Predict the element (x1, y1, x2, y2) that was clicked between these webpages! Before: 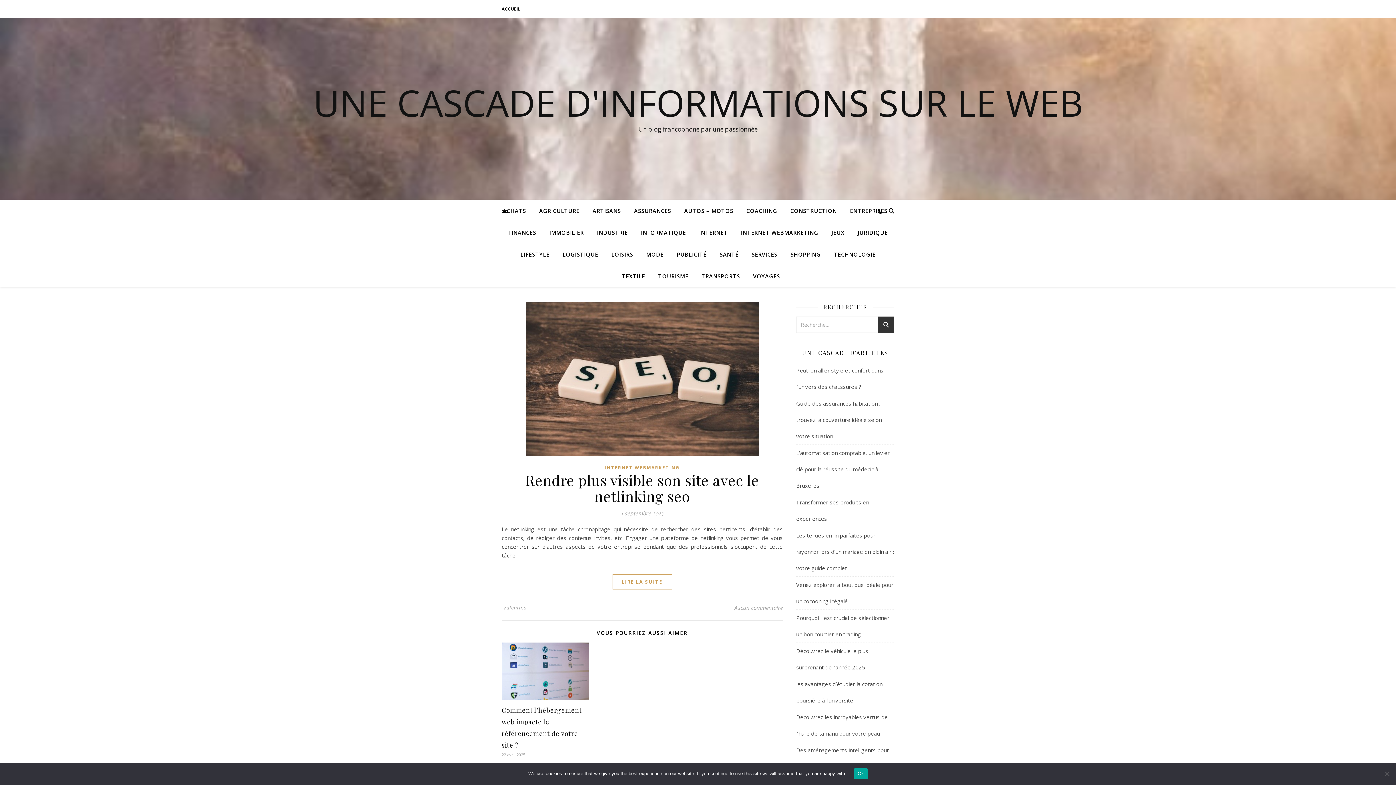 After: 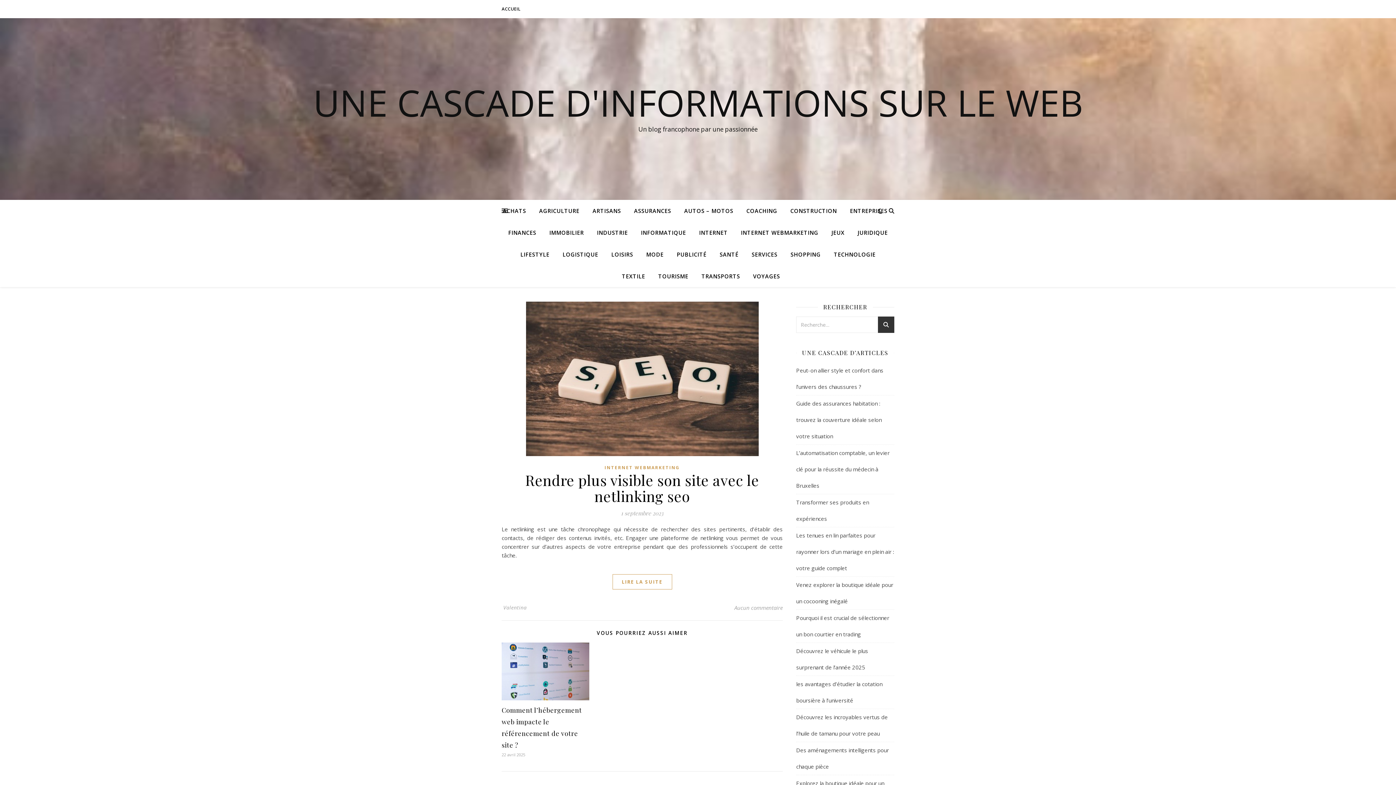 Action: label: Ok bbox: (854, 768, 867, 779)